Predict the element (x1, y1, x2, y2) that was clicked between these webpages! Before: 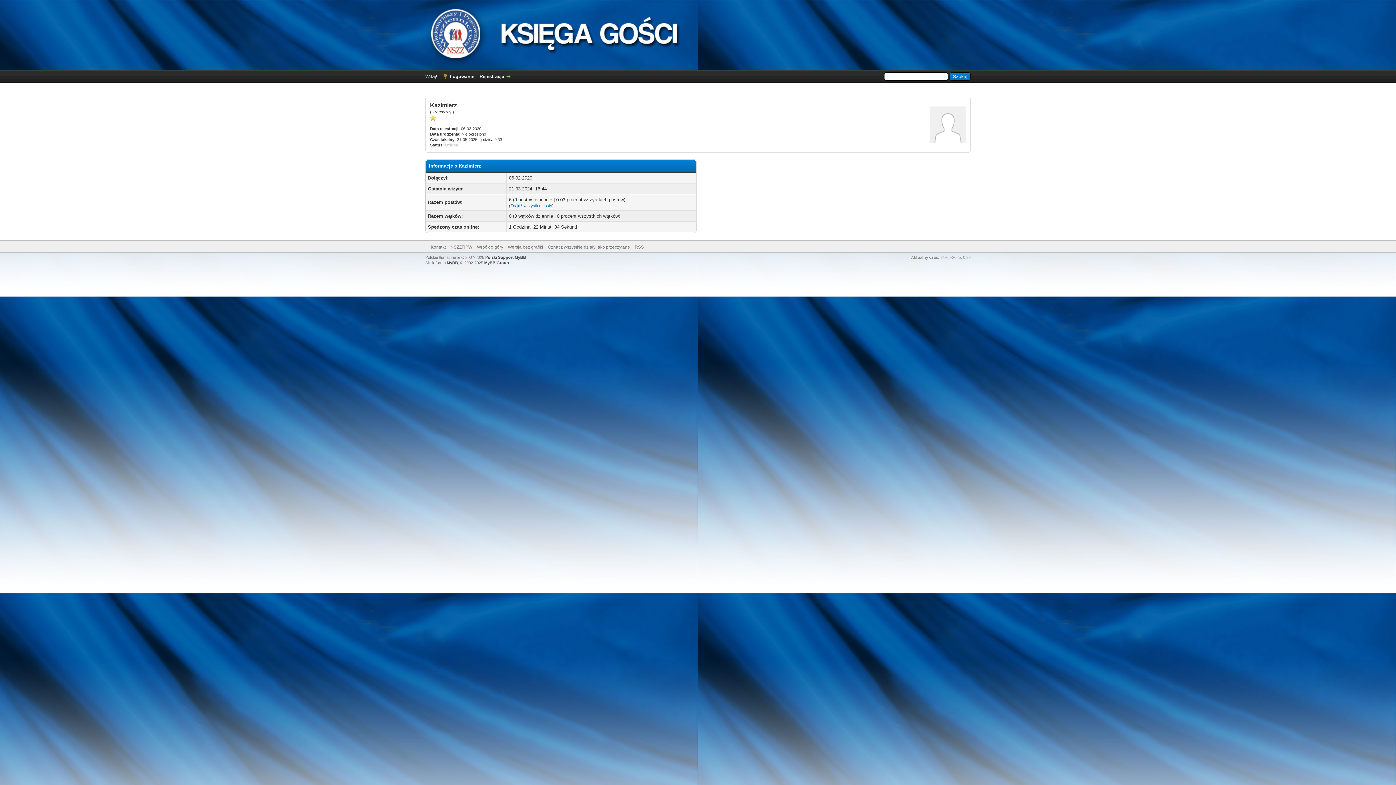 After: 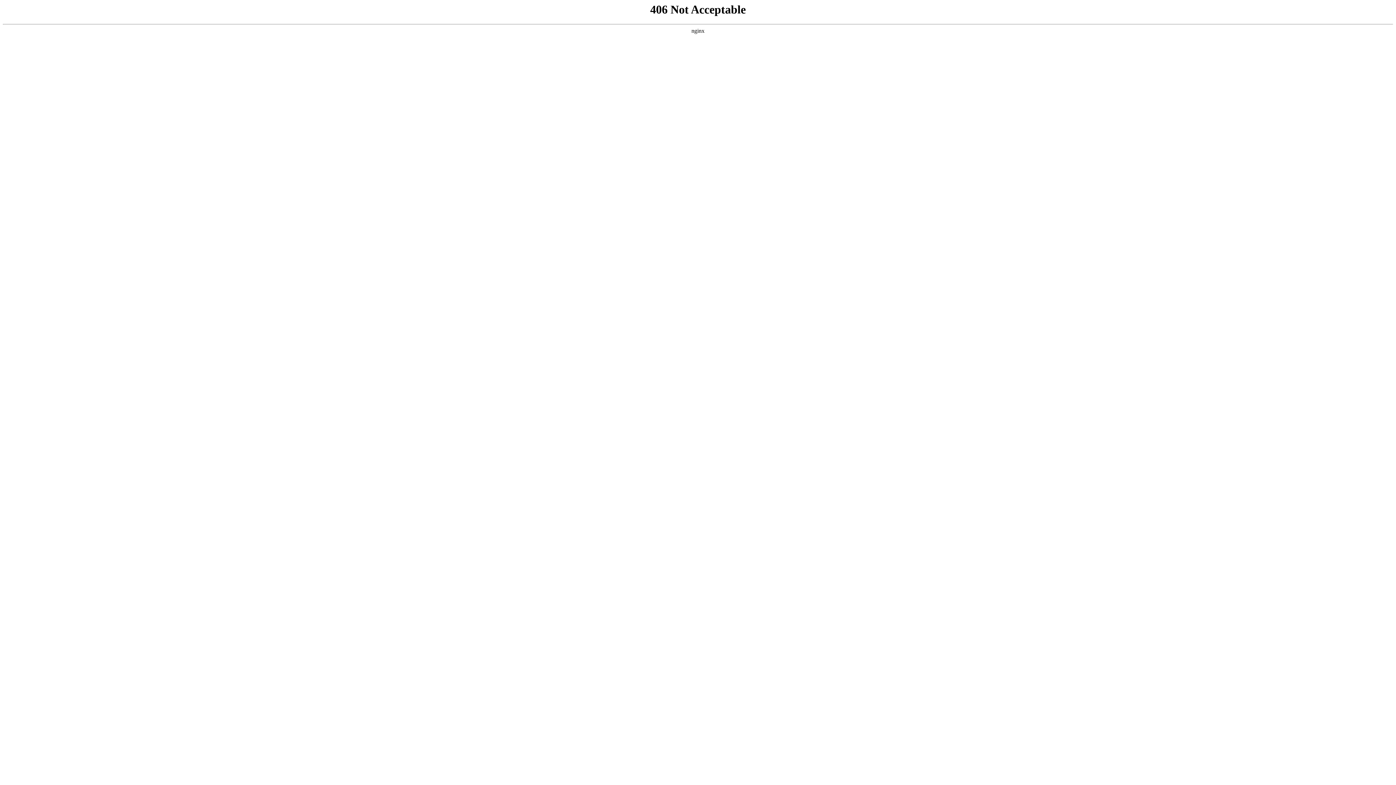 Action: label: Polski Support MyBB bbox: (485, 255, 526, 259)